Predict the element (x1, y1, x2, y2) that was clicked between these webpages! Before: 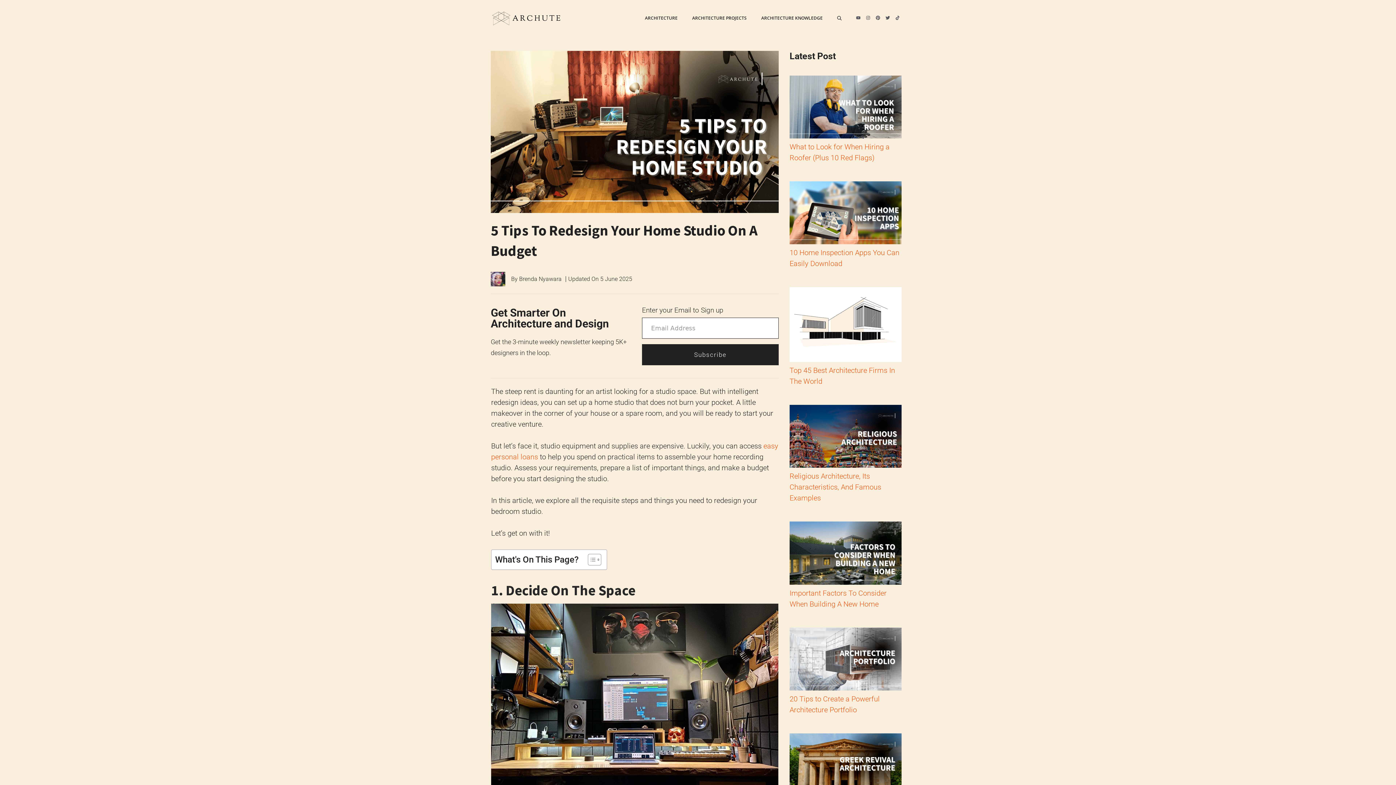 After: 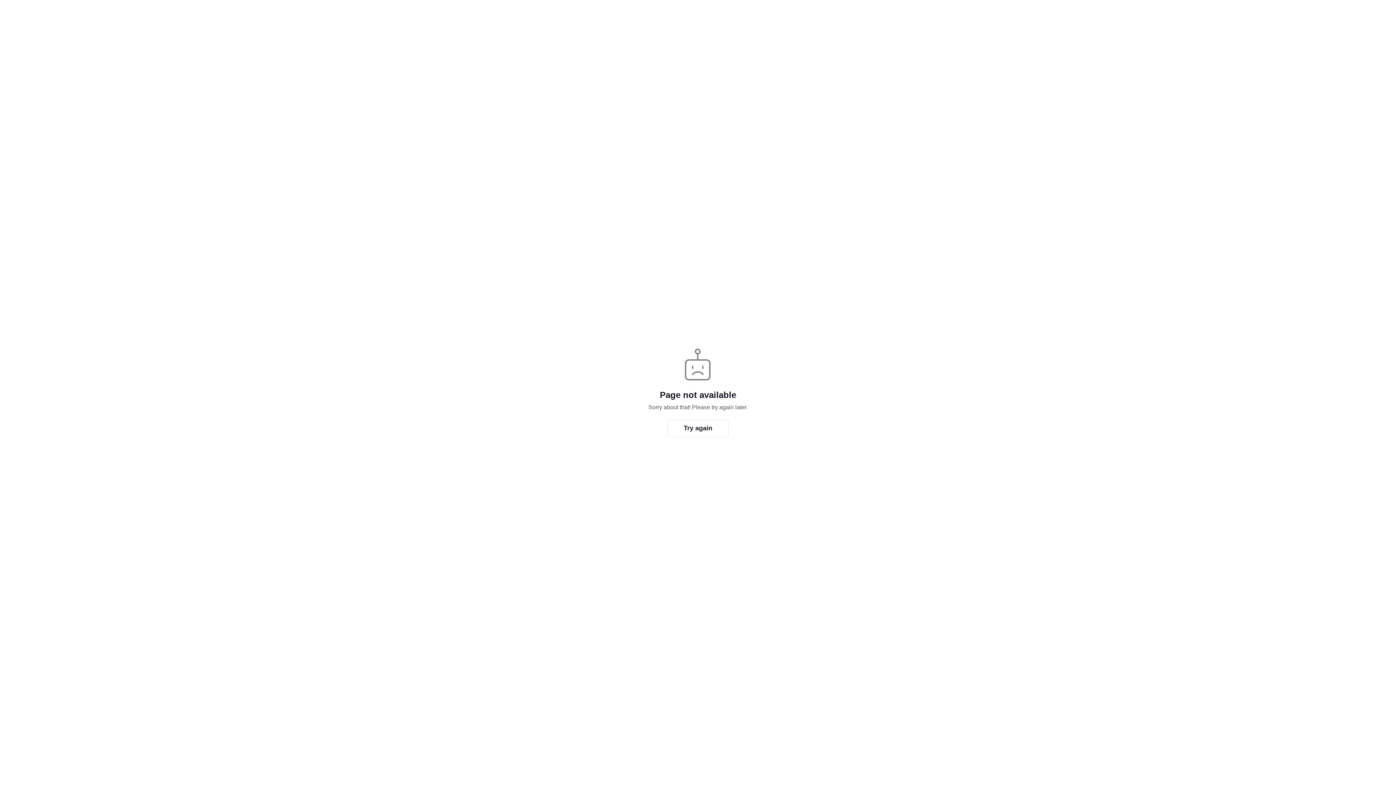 Action: bbox: (895, 15, 900, 20)